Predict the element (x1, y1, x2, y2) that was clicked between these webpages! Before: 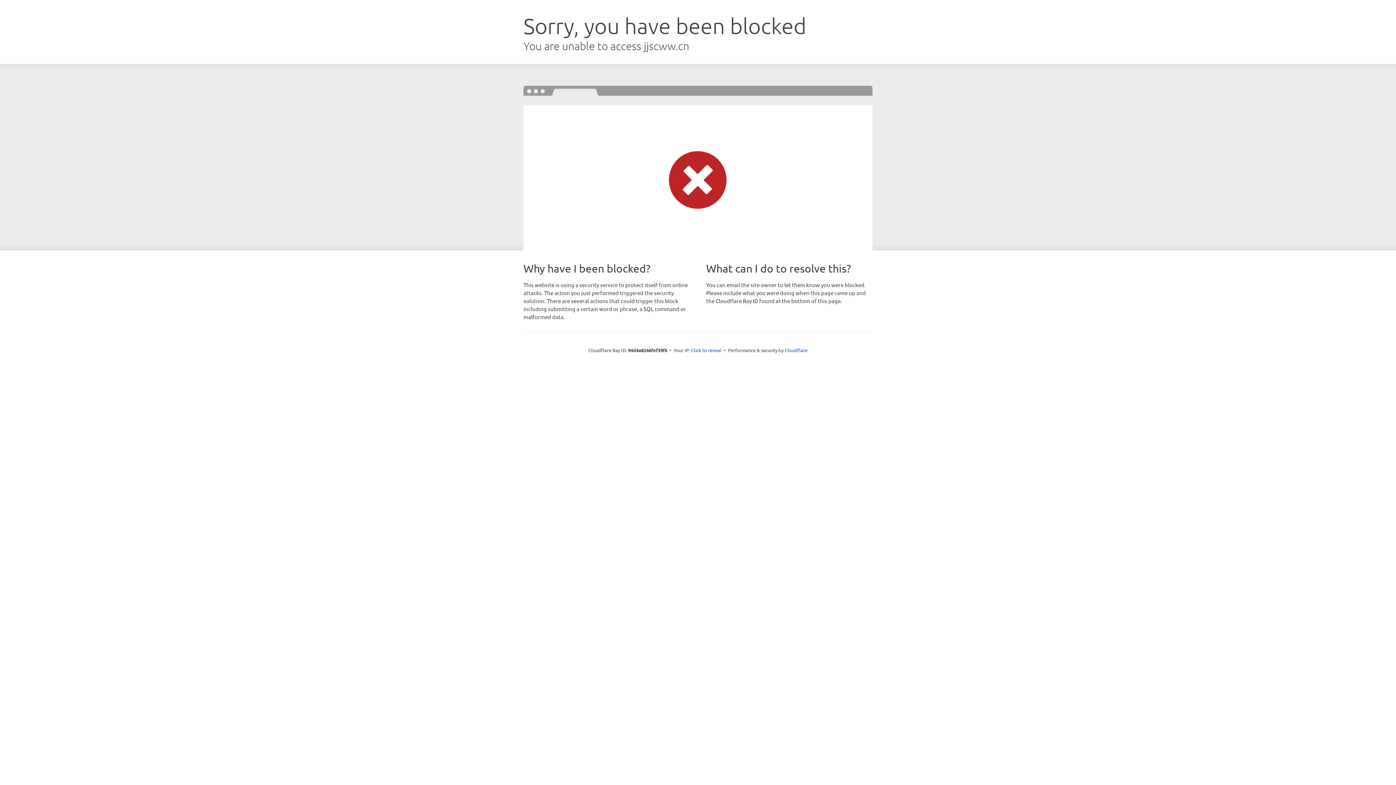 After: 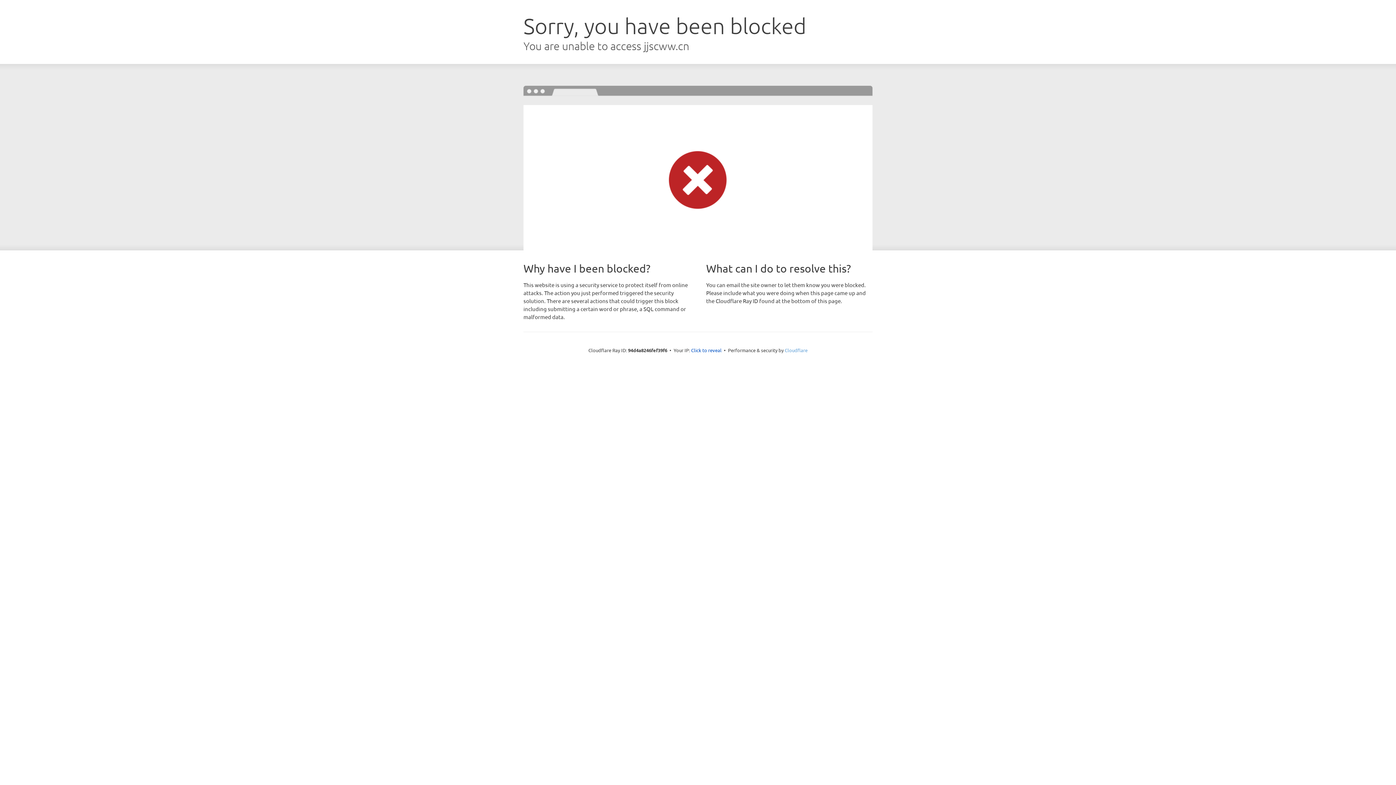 Action: bbox: (784, 347, 807, 353) label: Cloudflare